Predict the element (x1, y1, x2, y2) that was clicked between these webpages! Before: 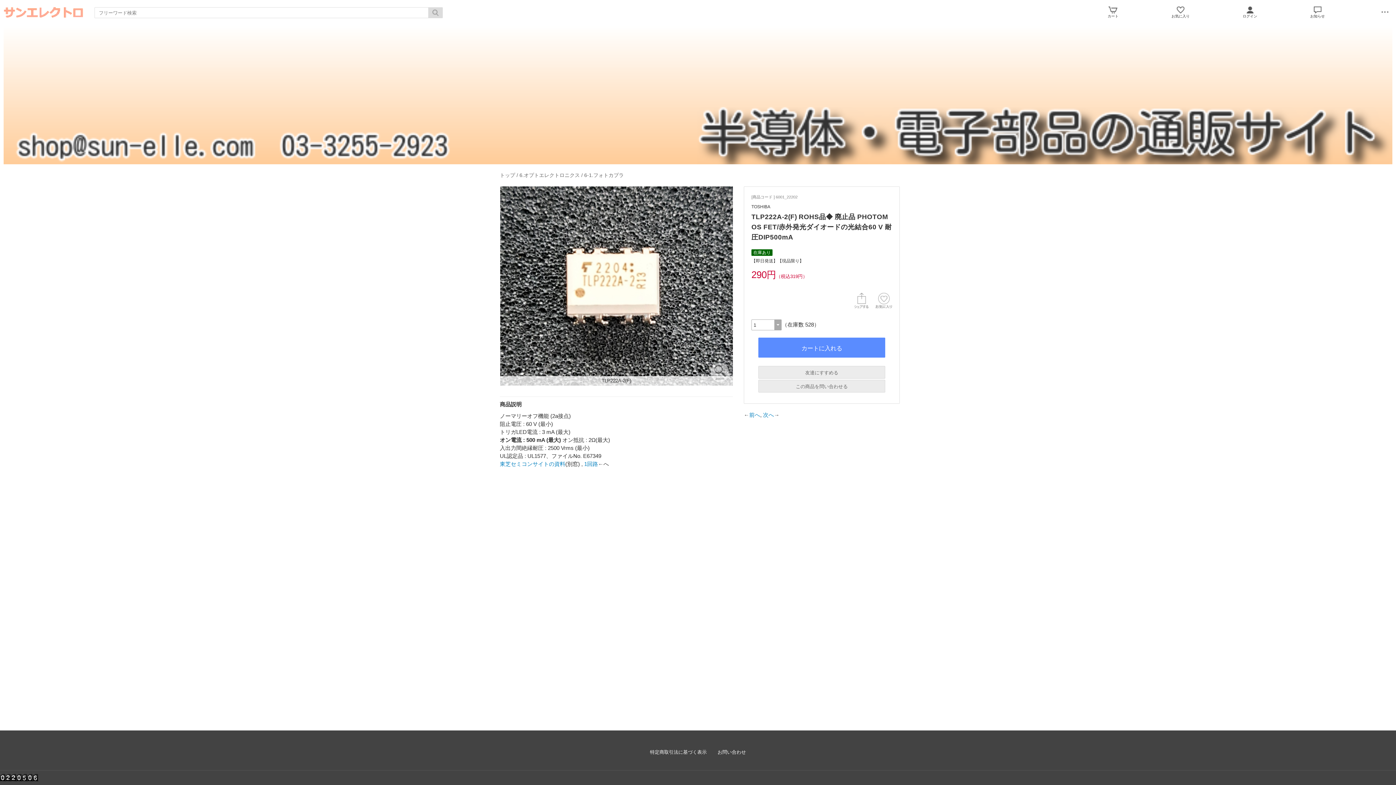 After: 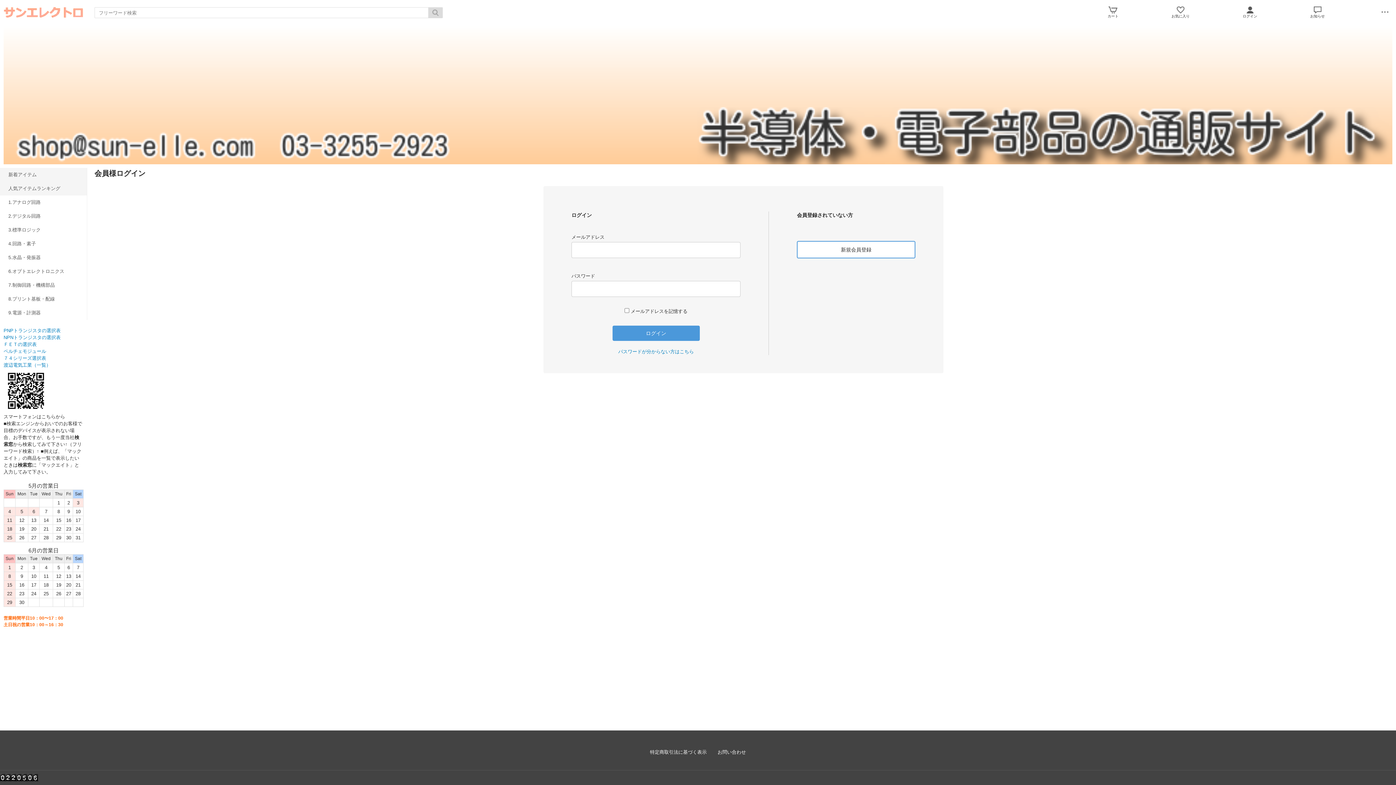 Action: bbox: (1243, 6, 1257, 13)